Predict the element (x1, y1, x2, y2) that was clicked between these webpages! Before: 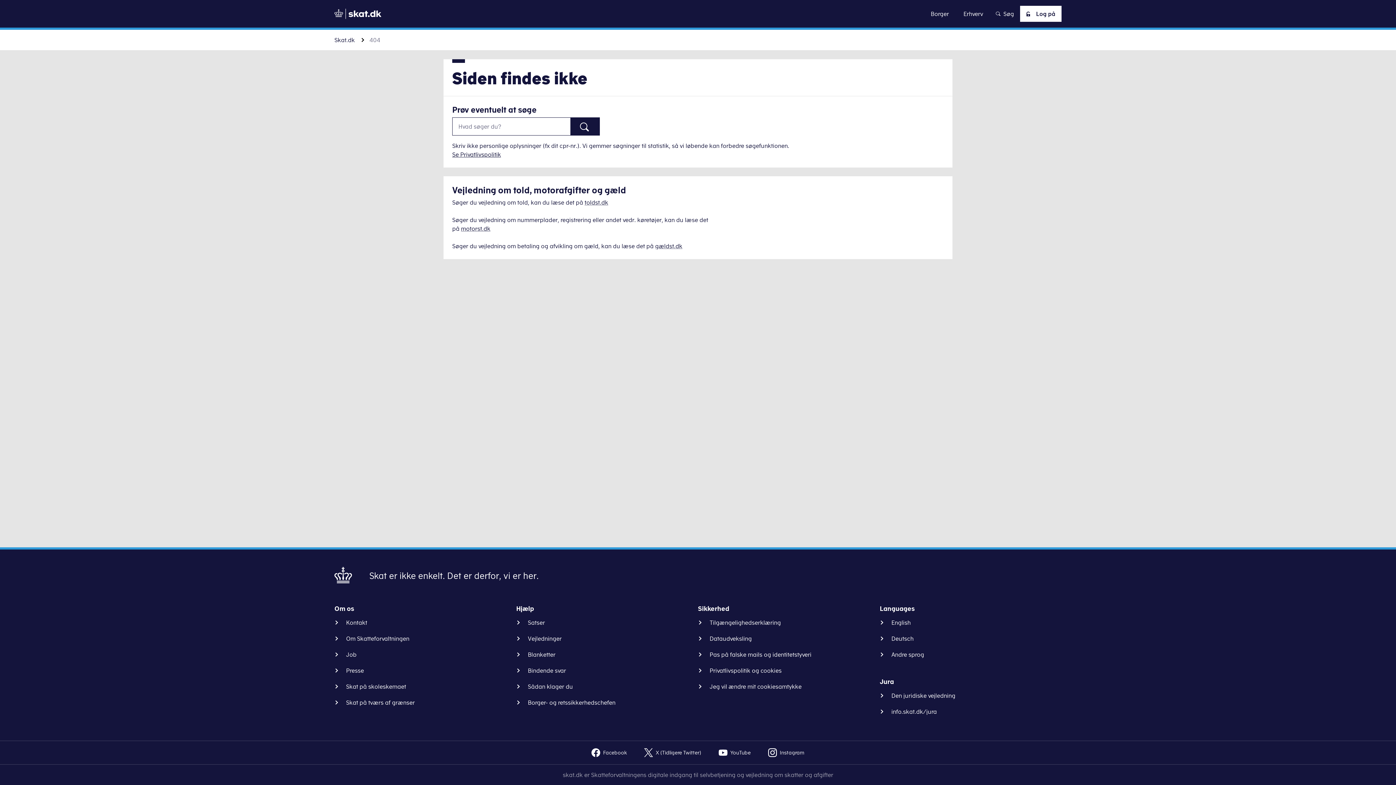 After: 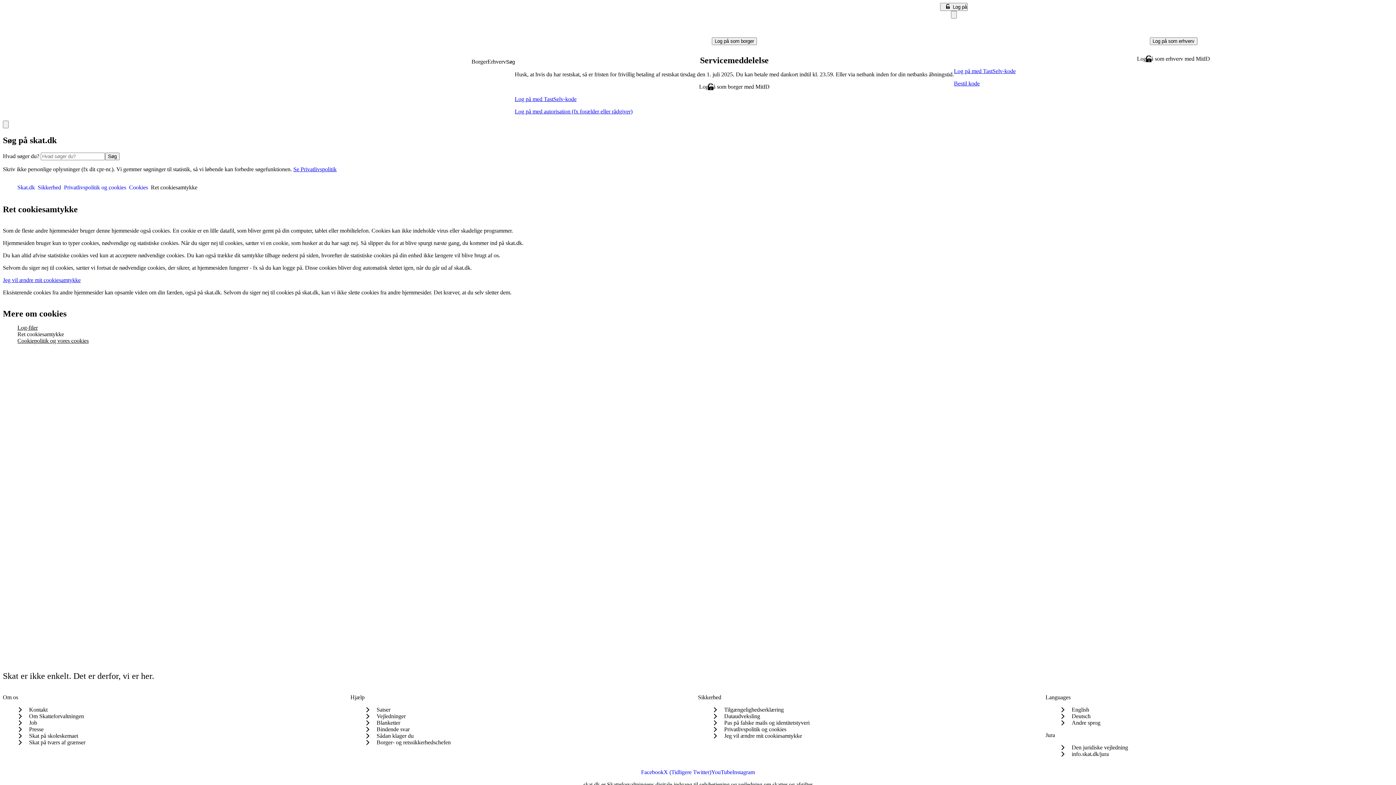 Action: label: Jeg vil ændre mit cookiesamtykke bbox: (698, 682, 807, 691)